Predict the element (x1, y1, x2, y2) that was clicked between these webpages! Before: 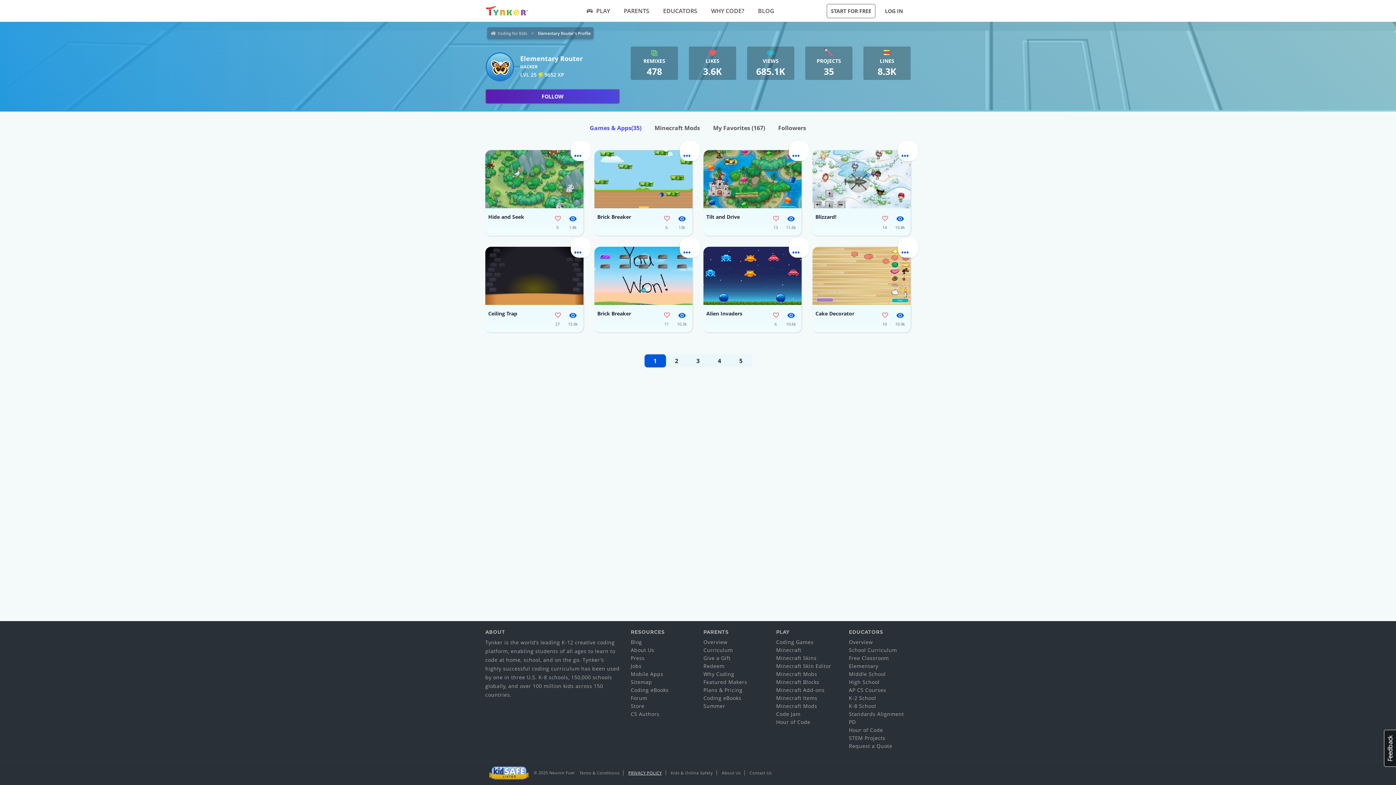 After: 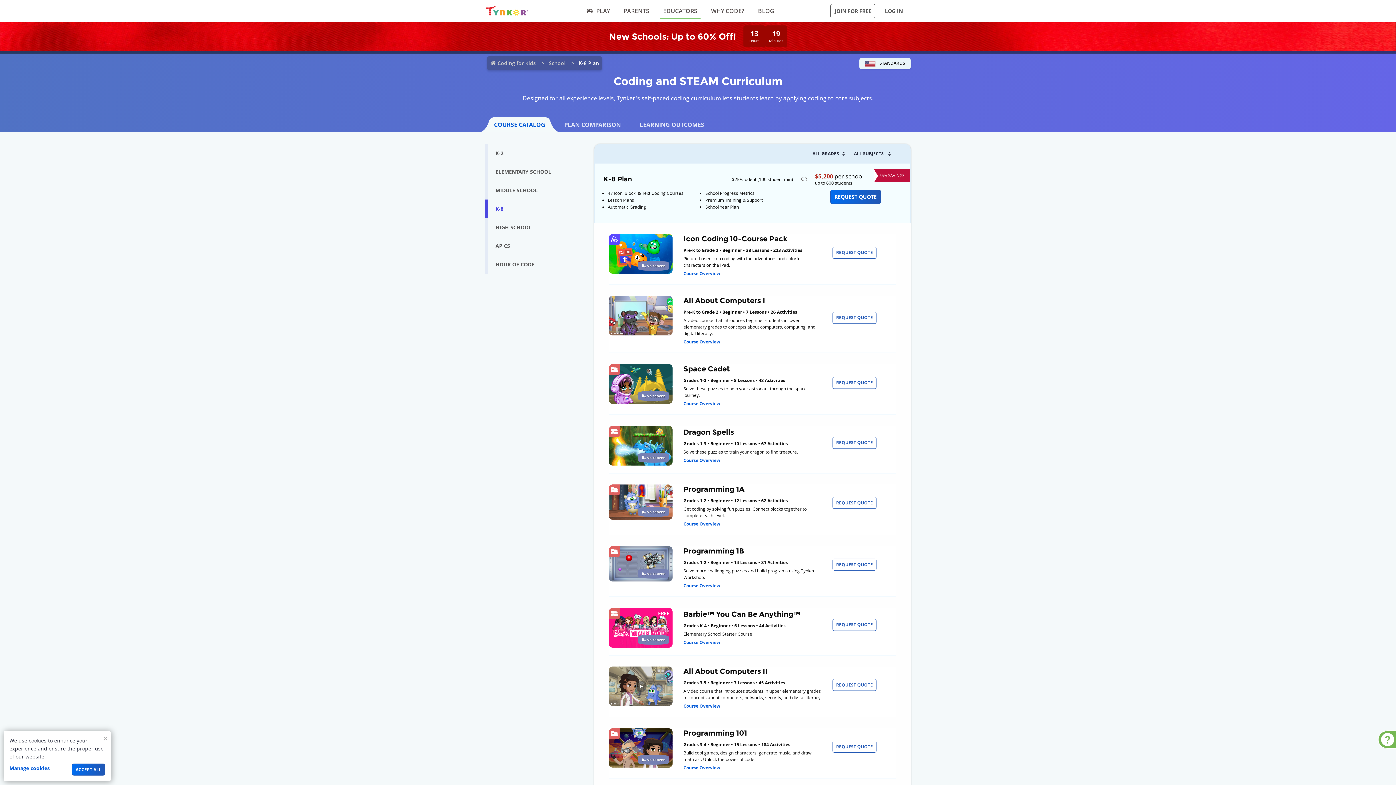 Action: bbox: (849, 702, 876, 709) label: K-8 School